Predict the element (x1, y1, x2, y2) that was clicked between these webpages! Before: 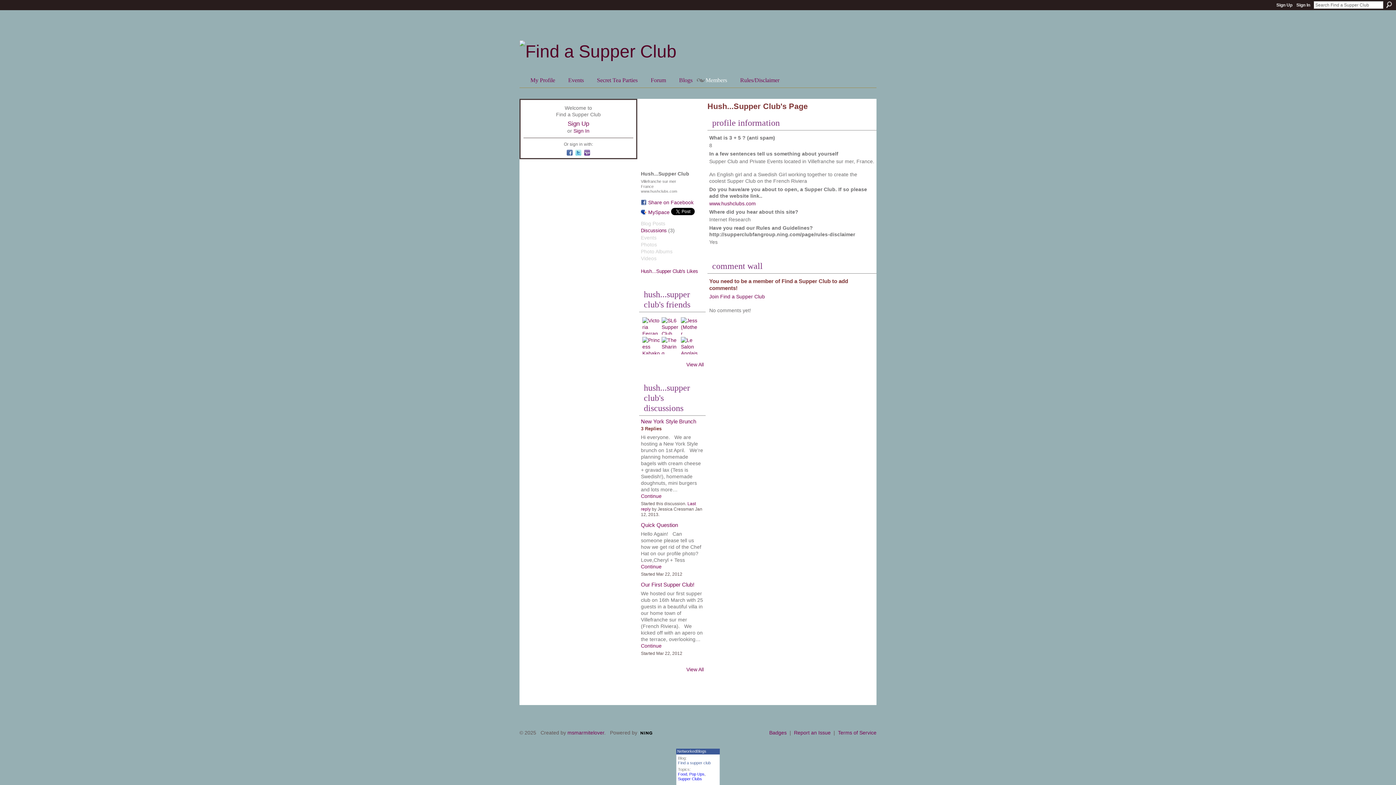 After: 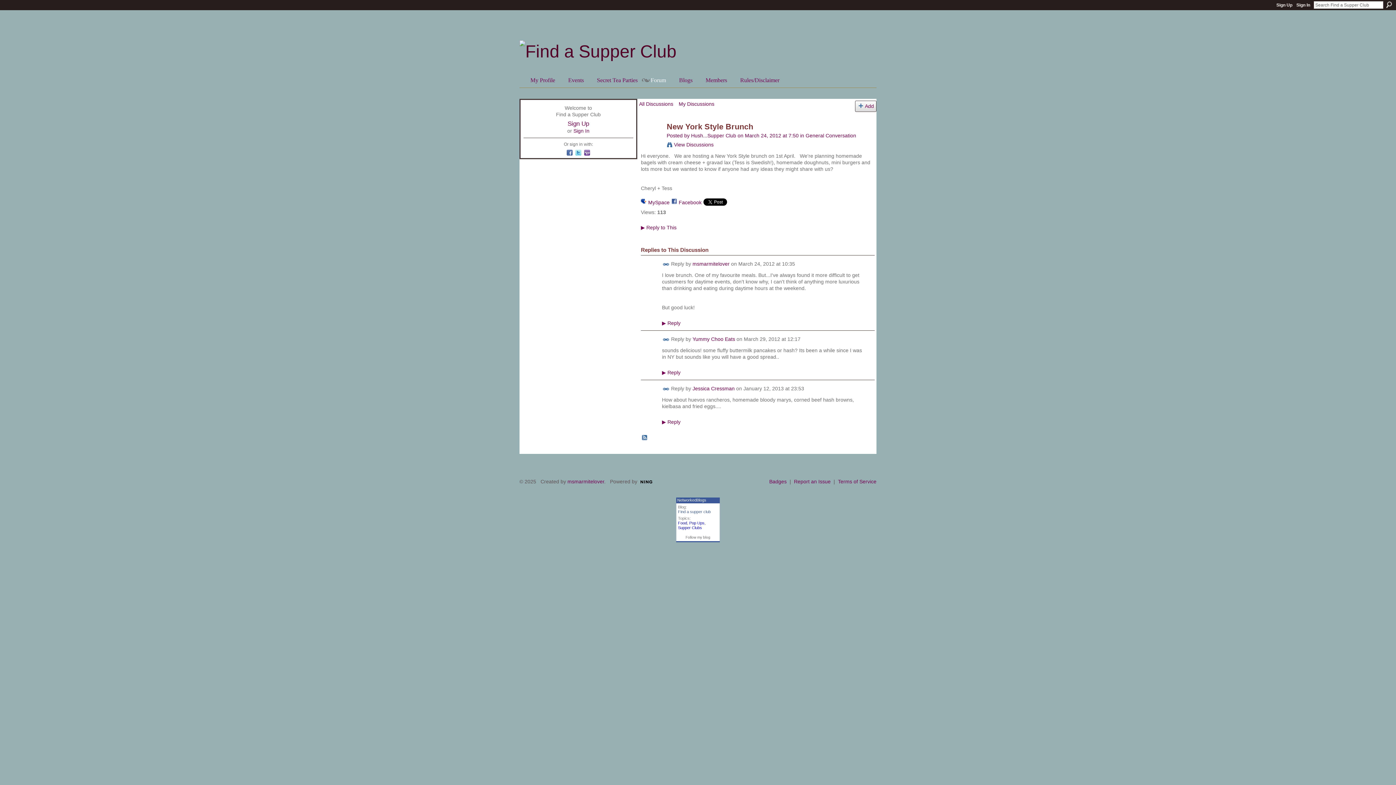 Action: label: New York Style Brunch bbox: (641, 418, 696, 424)